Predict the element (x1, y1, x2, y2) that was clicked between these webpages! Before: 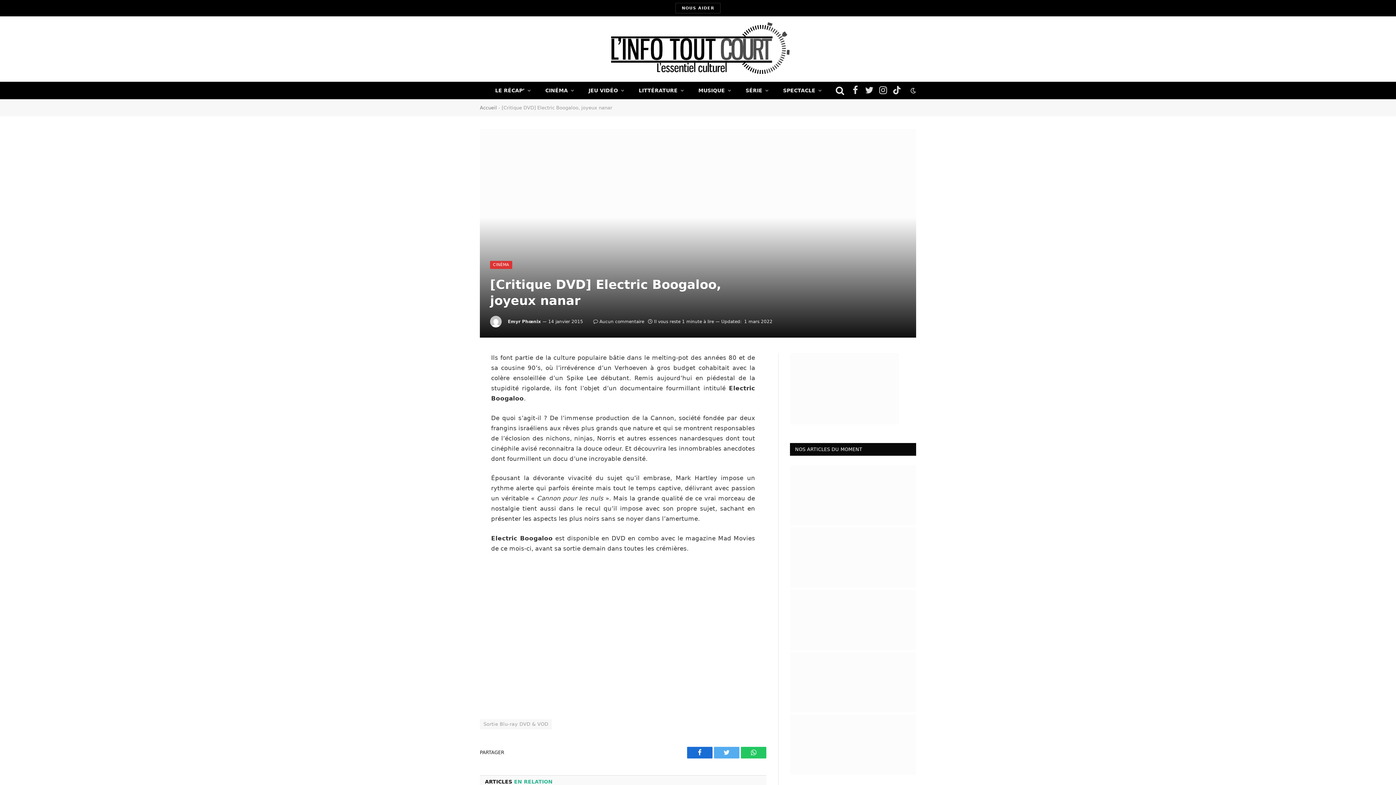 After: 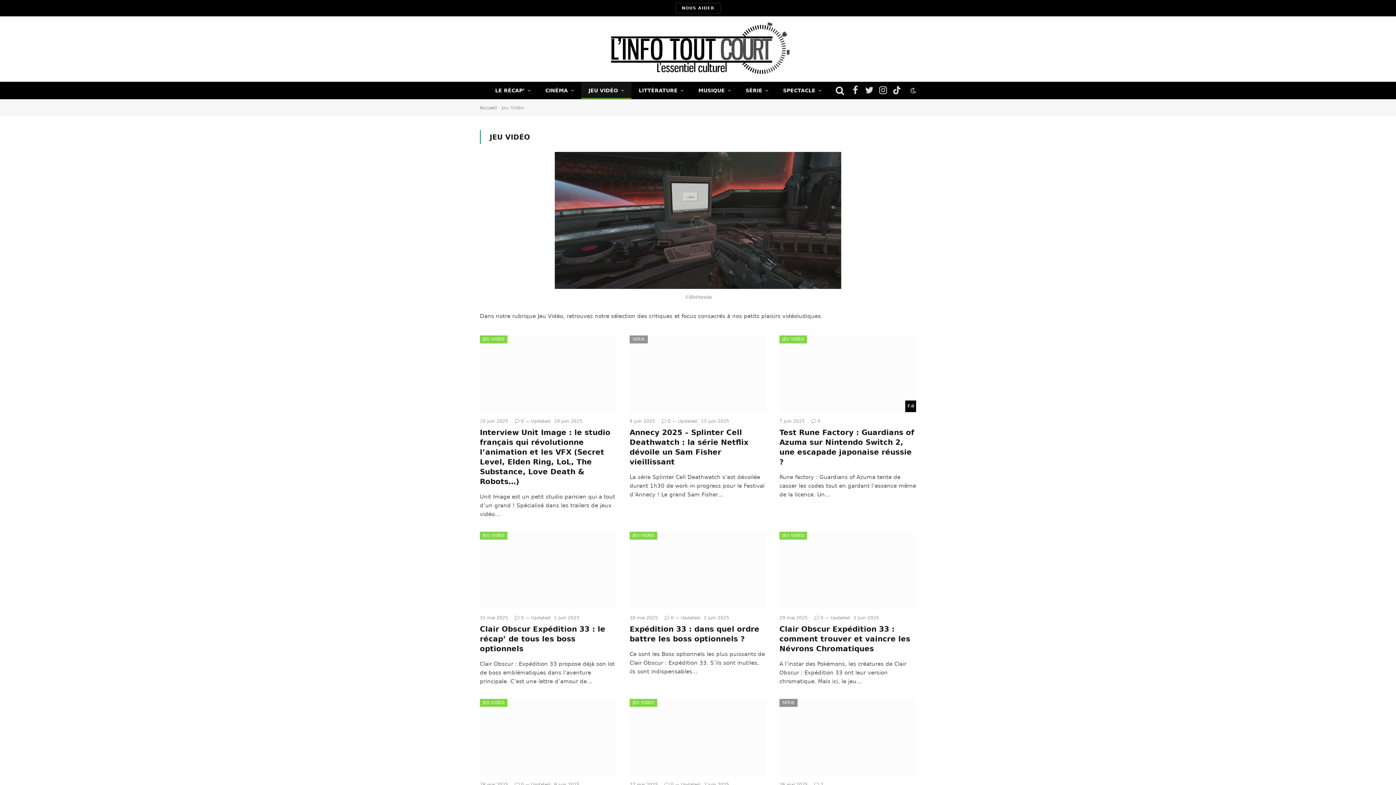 Action: bbox: (581, 82, 631, 98) label: JEU VIDÉO